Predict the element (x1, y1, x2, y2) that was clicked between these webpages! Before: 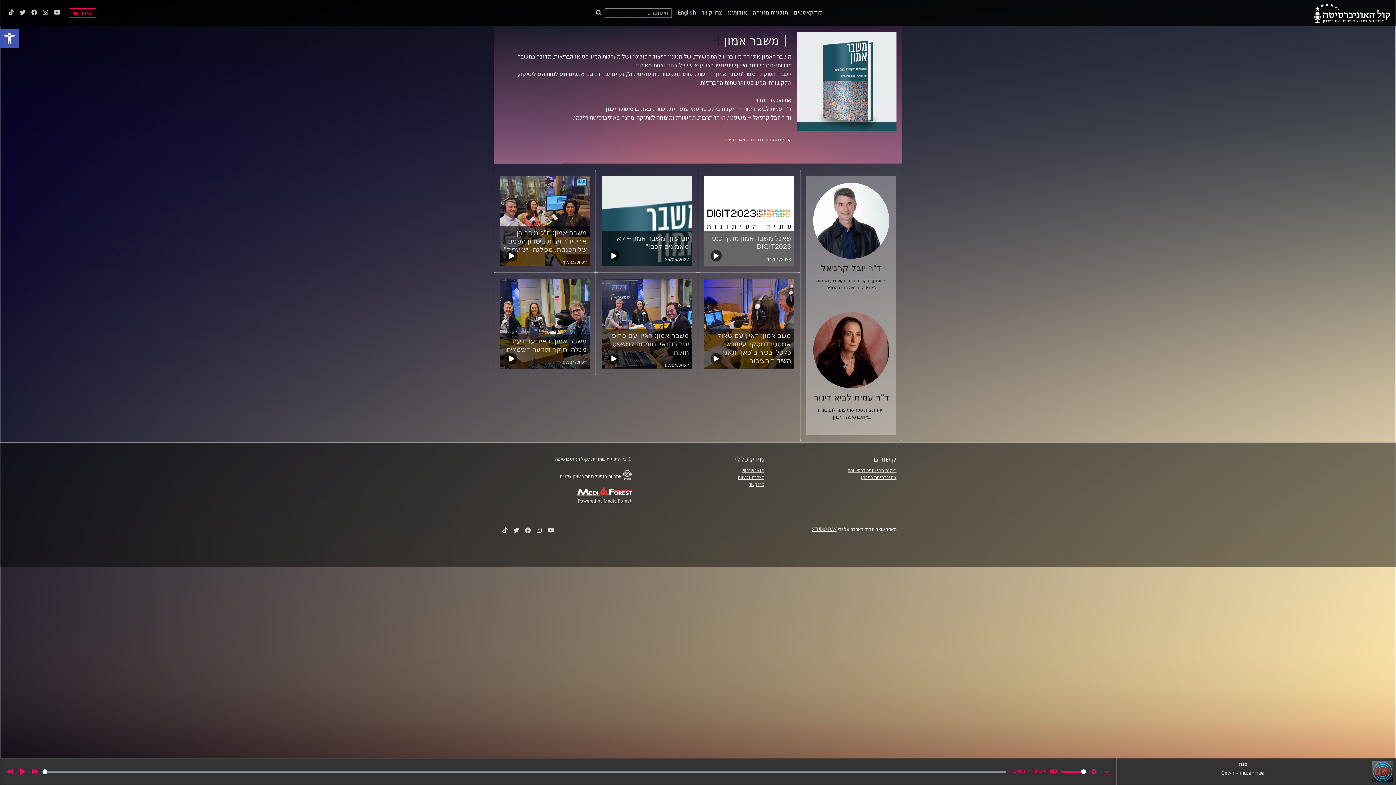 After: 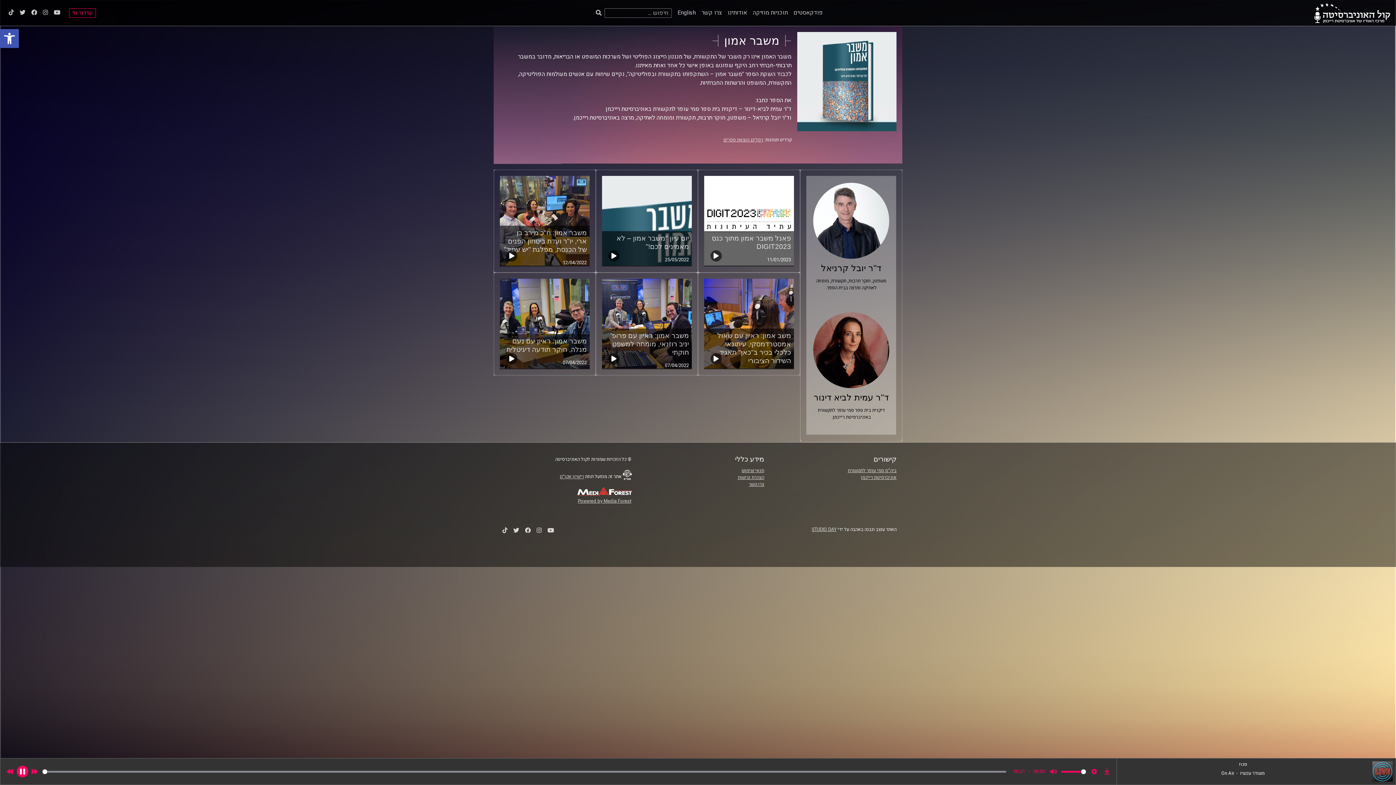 Action: label: Play bbox: (16, 766, 28, 777)